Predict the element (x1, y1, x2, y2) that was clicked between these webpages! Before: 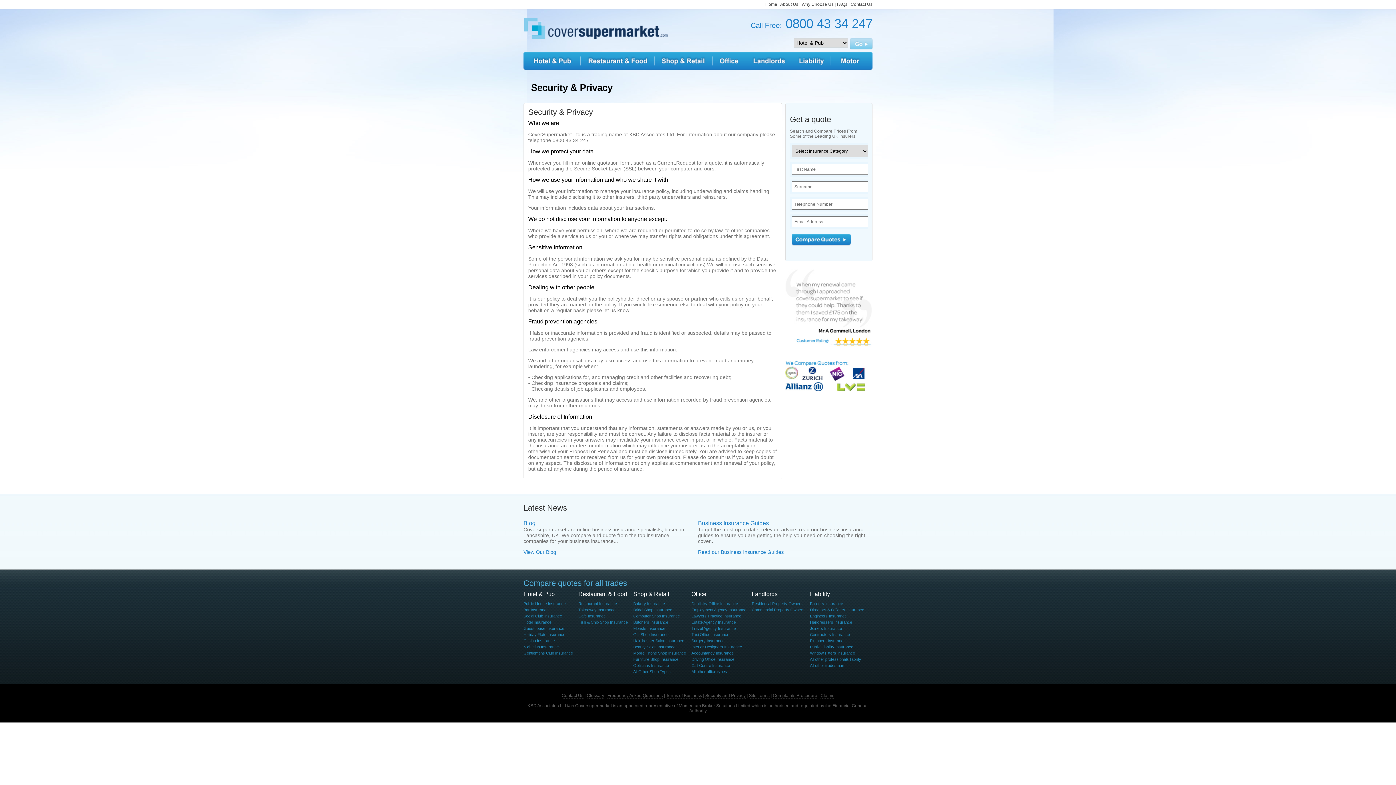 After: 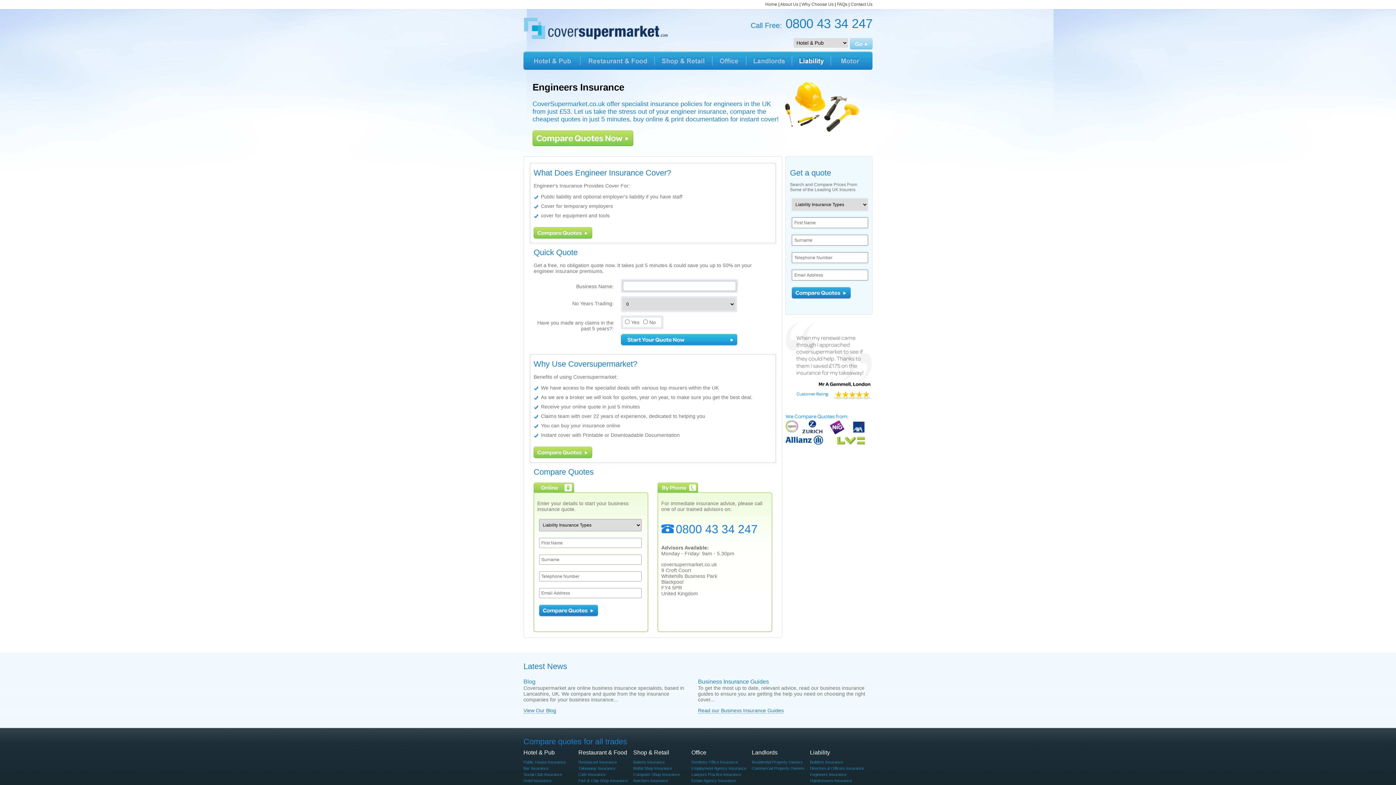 Action: bbox: (810, 614, 846, 618) label: Engineers Insurance